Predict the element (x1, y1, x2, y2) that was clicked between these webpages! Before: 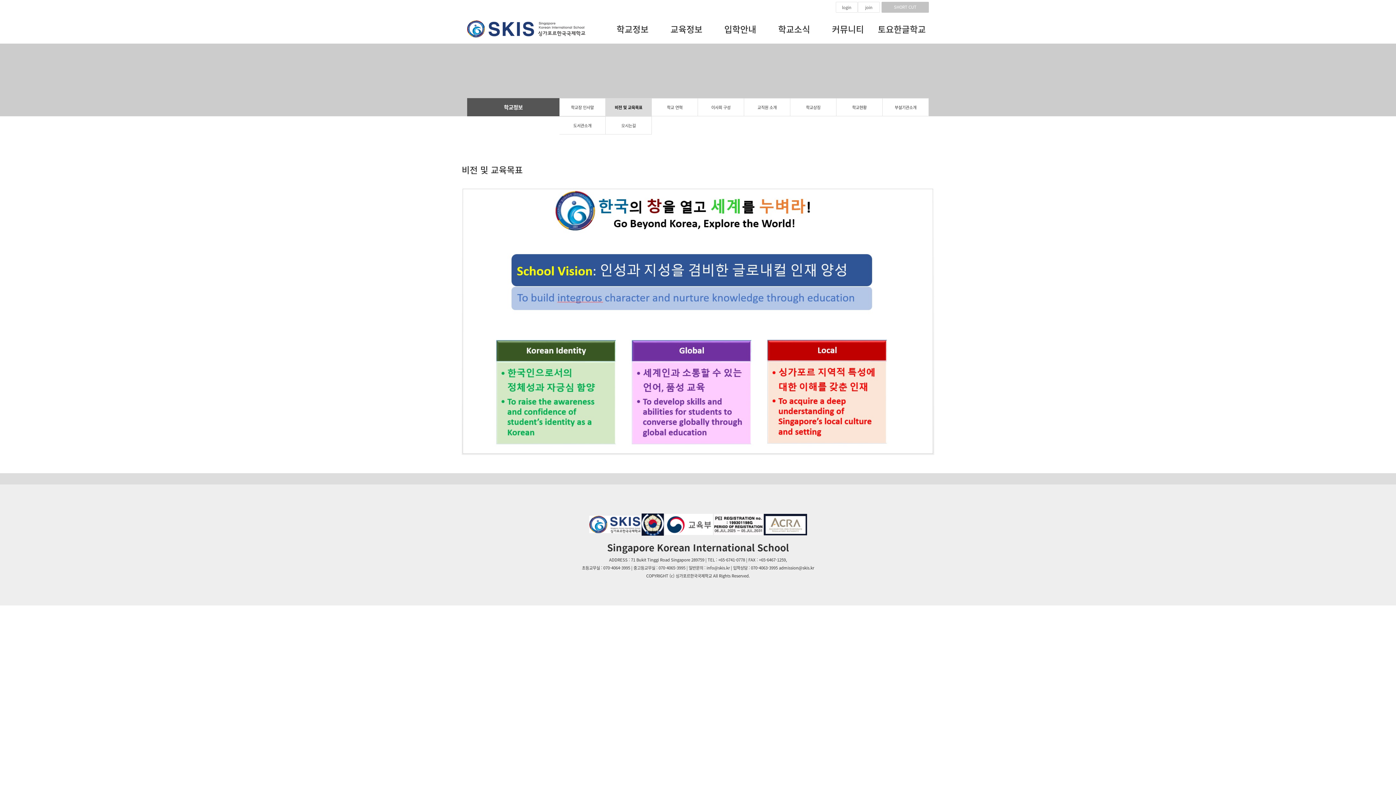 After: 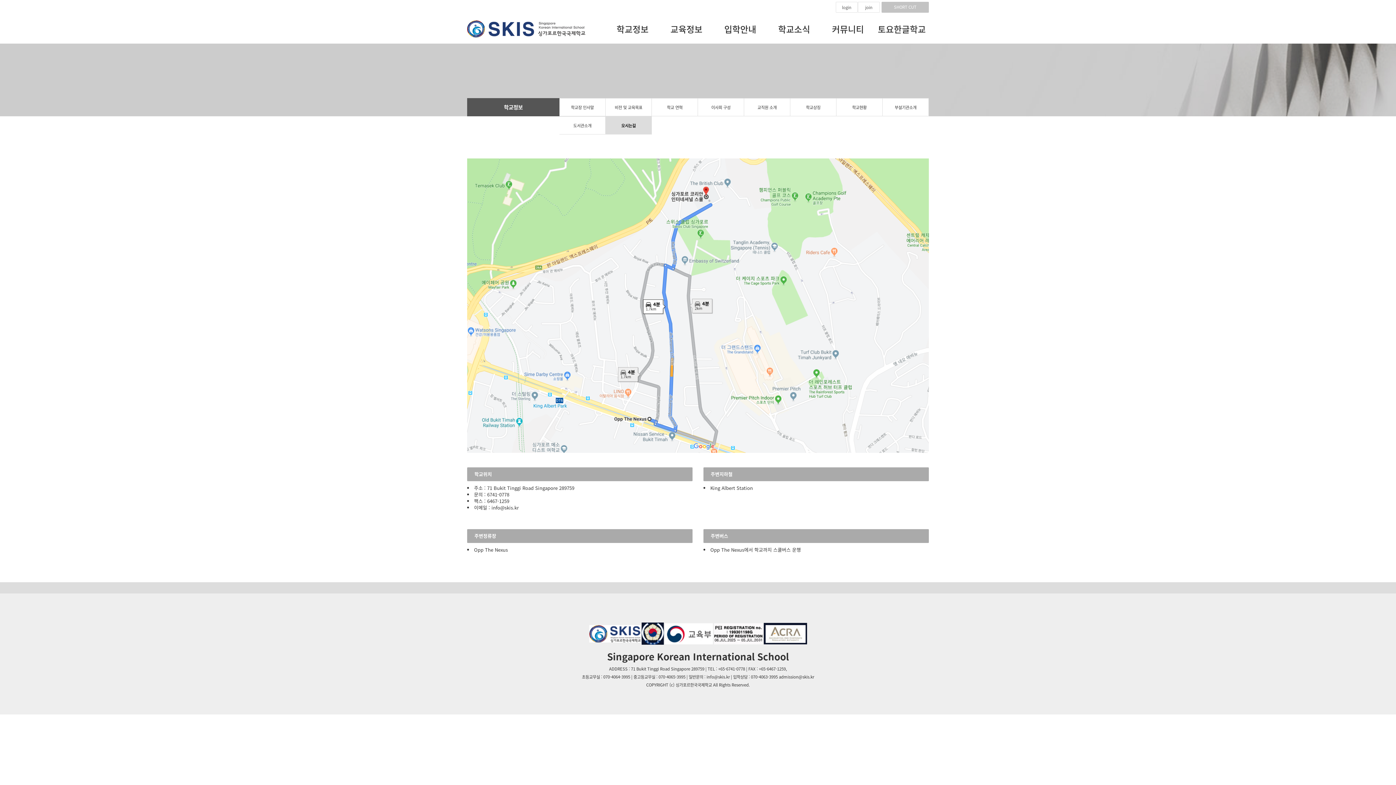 Action: bbox: (605, 116, 652, 134) label: 오시는길